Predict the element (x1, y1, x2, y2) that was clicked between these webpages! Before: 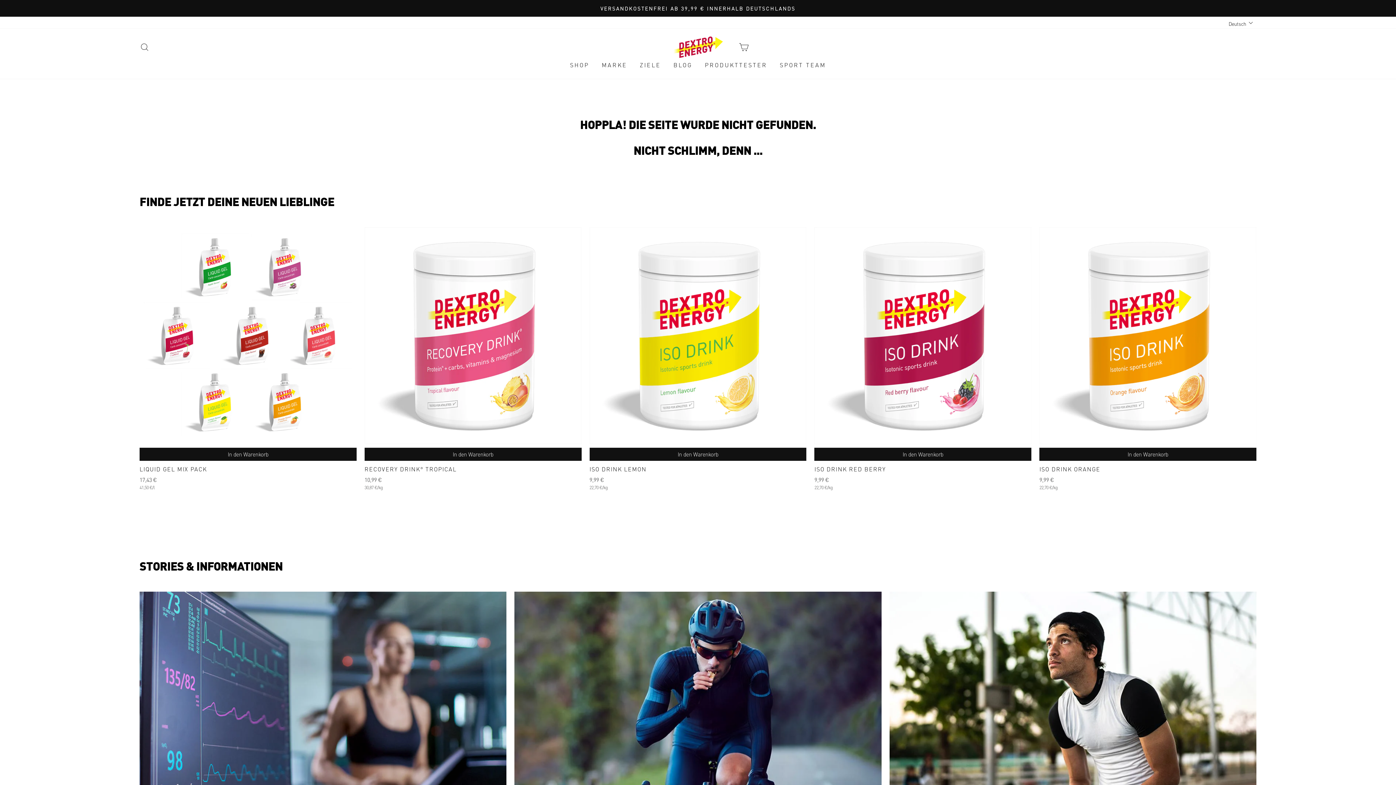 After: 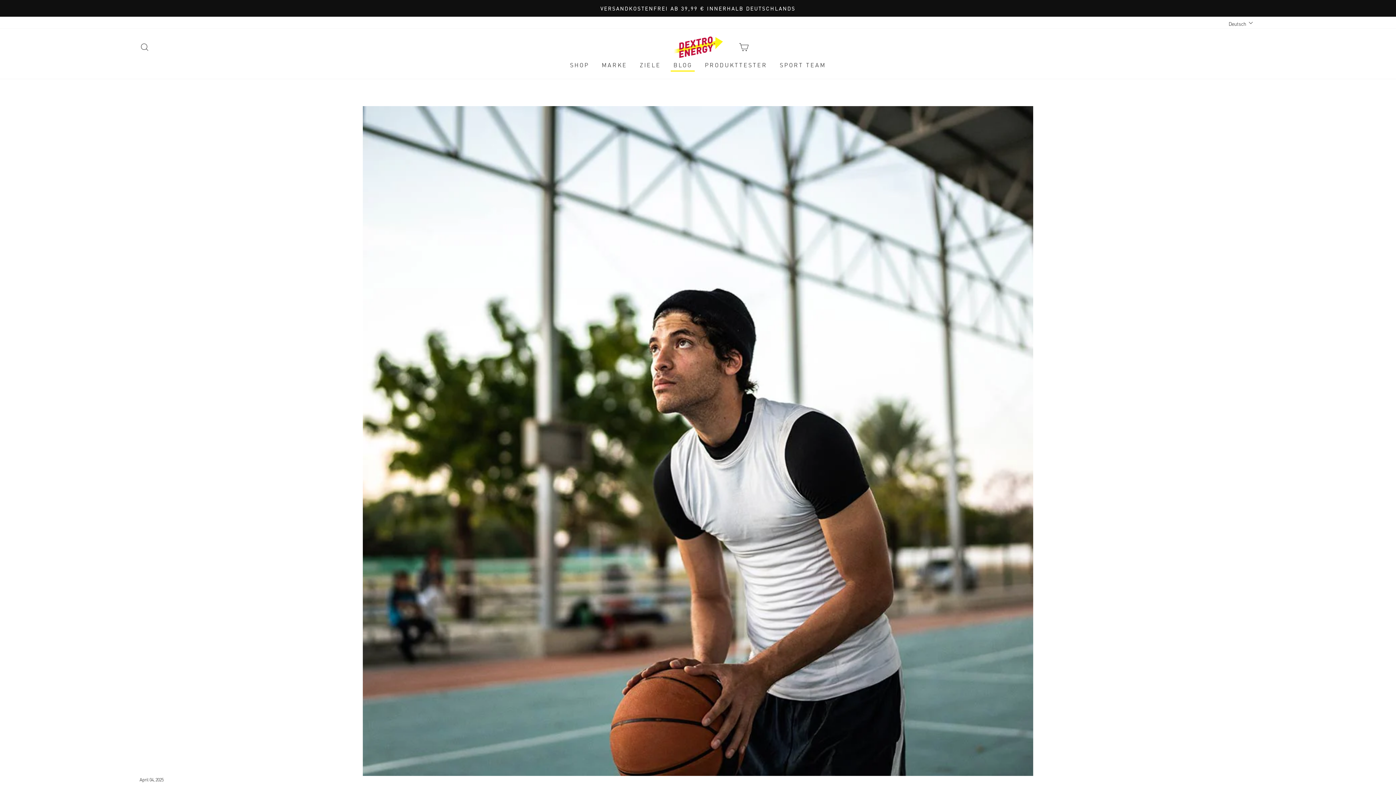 Action: bbox: (889, 591, 1256, 798) label: Basketball spielen: Vorteile, Profi-Tipps und Trainingsübungen